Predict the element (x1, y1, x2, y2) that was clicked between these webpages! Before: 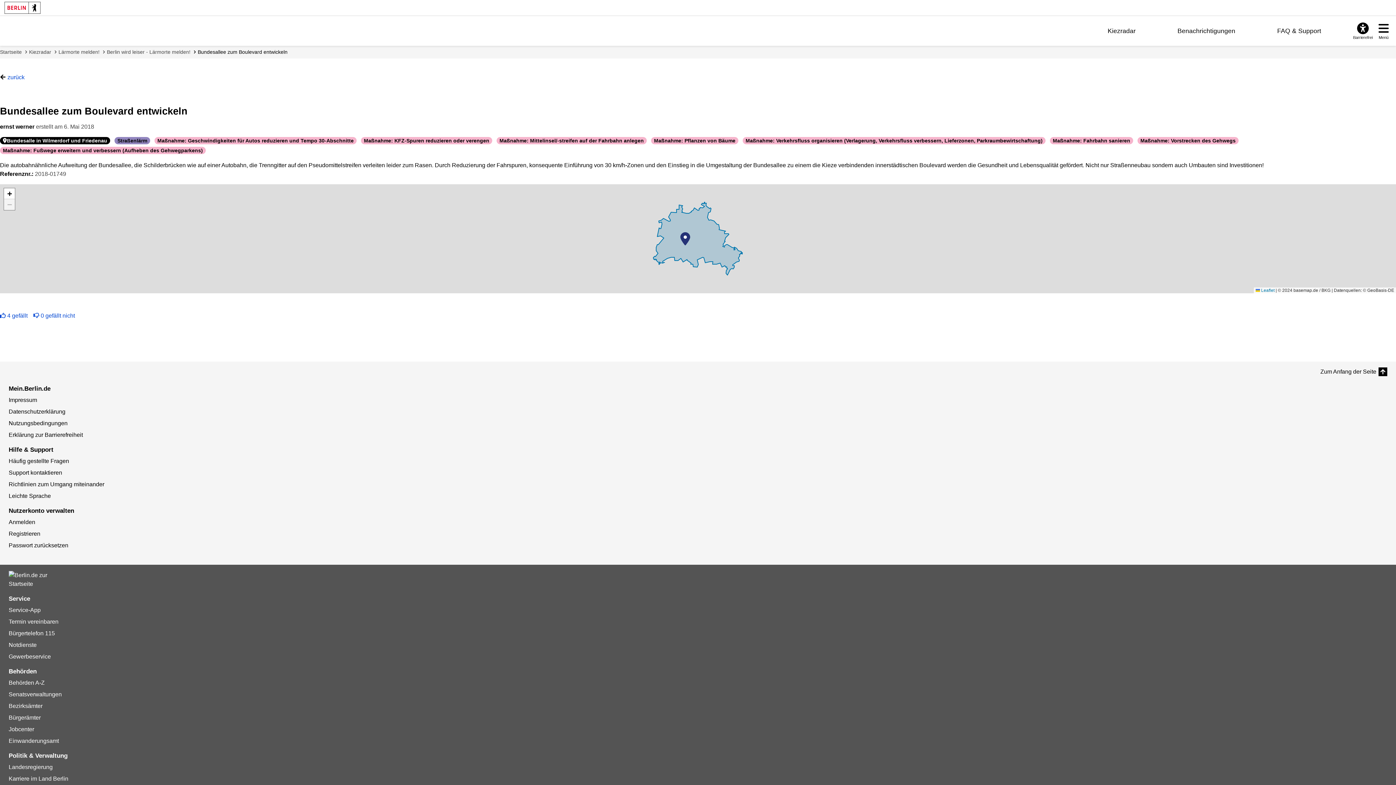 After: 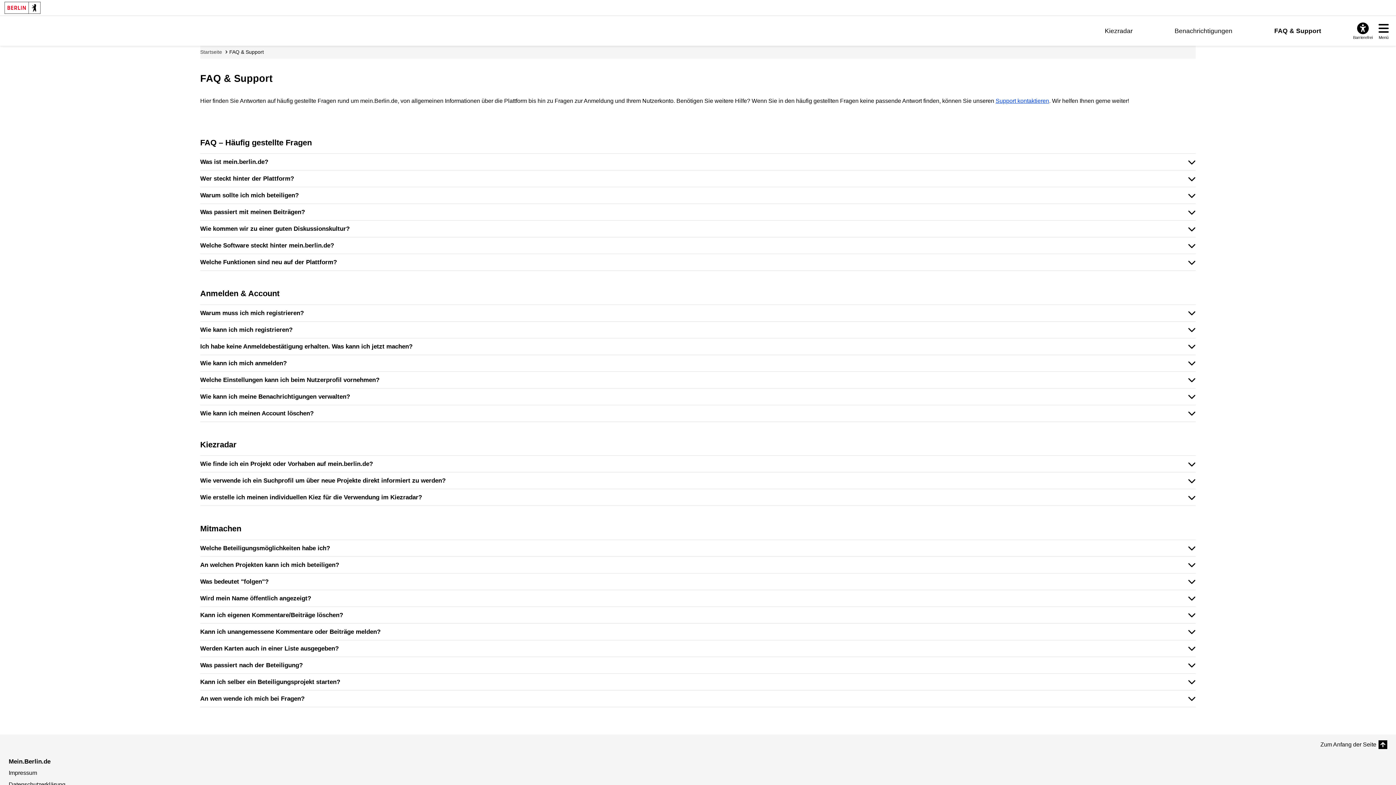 Action: label: FAQ & Support bbox: (1277, 27, 1321, 34)